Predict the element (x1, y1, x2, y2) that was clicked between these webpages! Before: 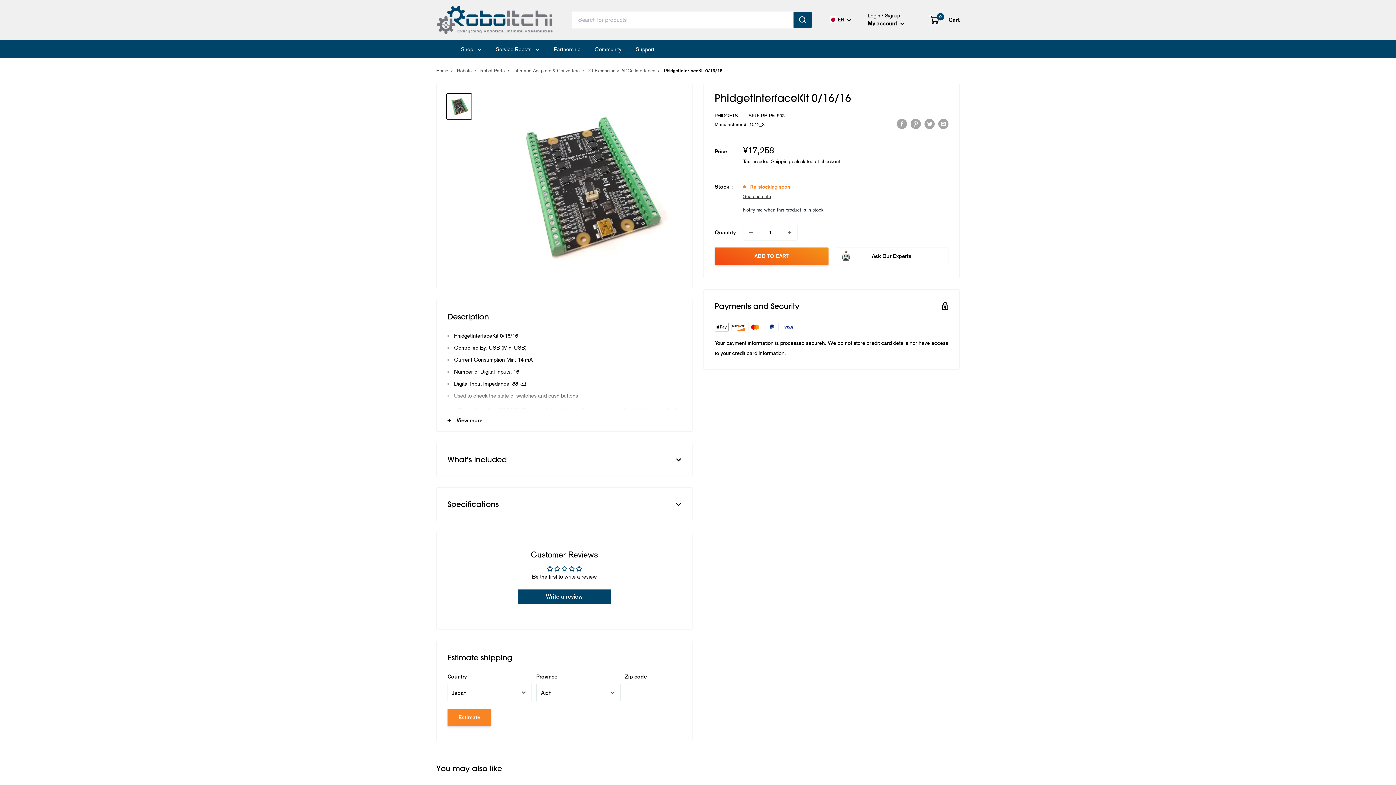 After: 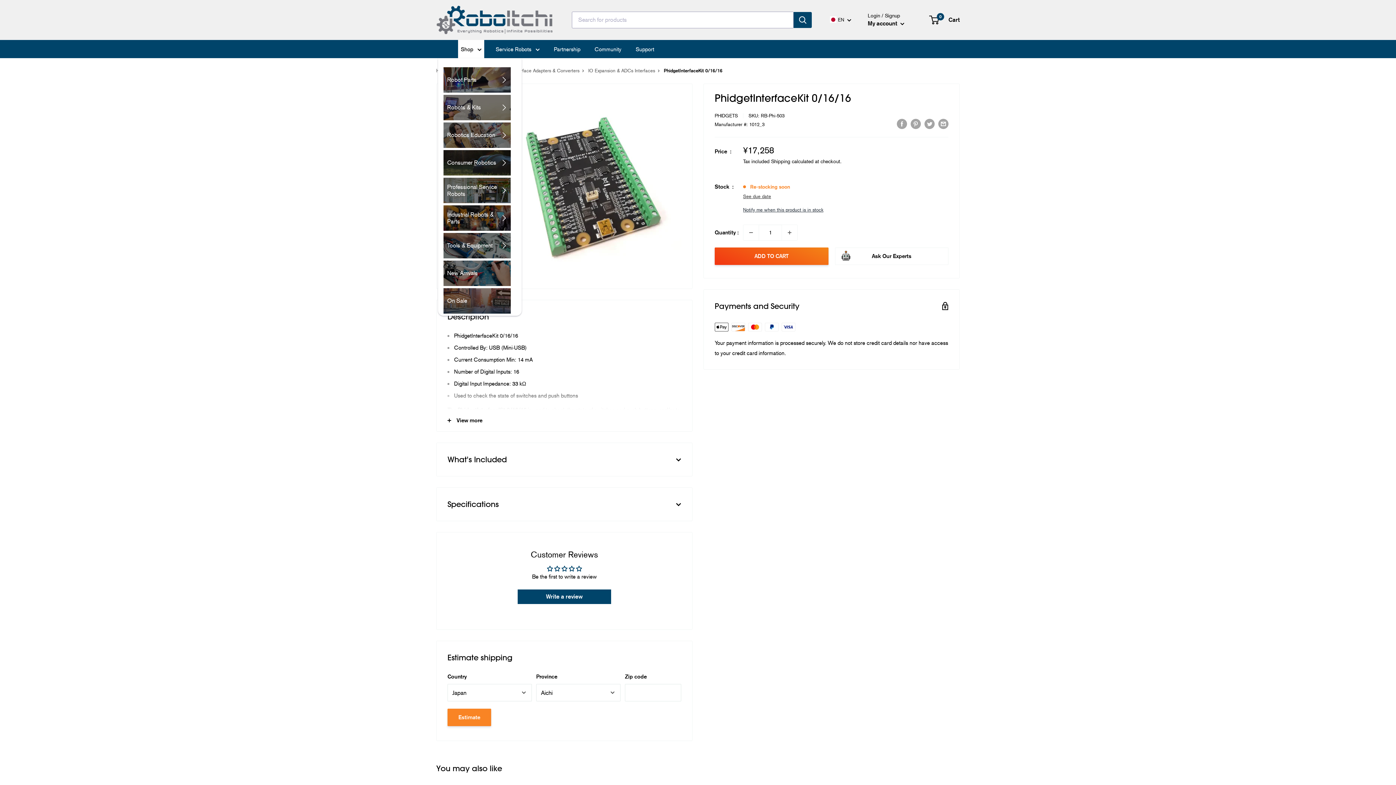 Action: label: Shop  bbox: (460, 44, 481, 54)